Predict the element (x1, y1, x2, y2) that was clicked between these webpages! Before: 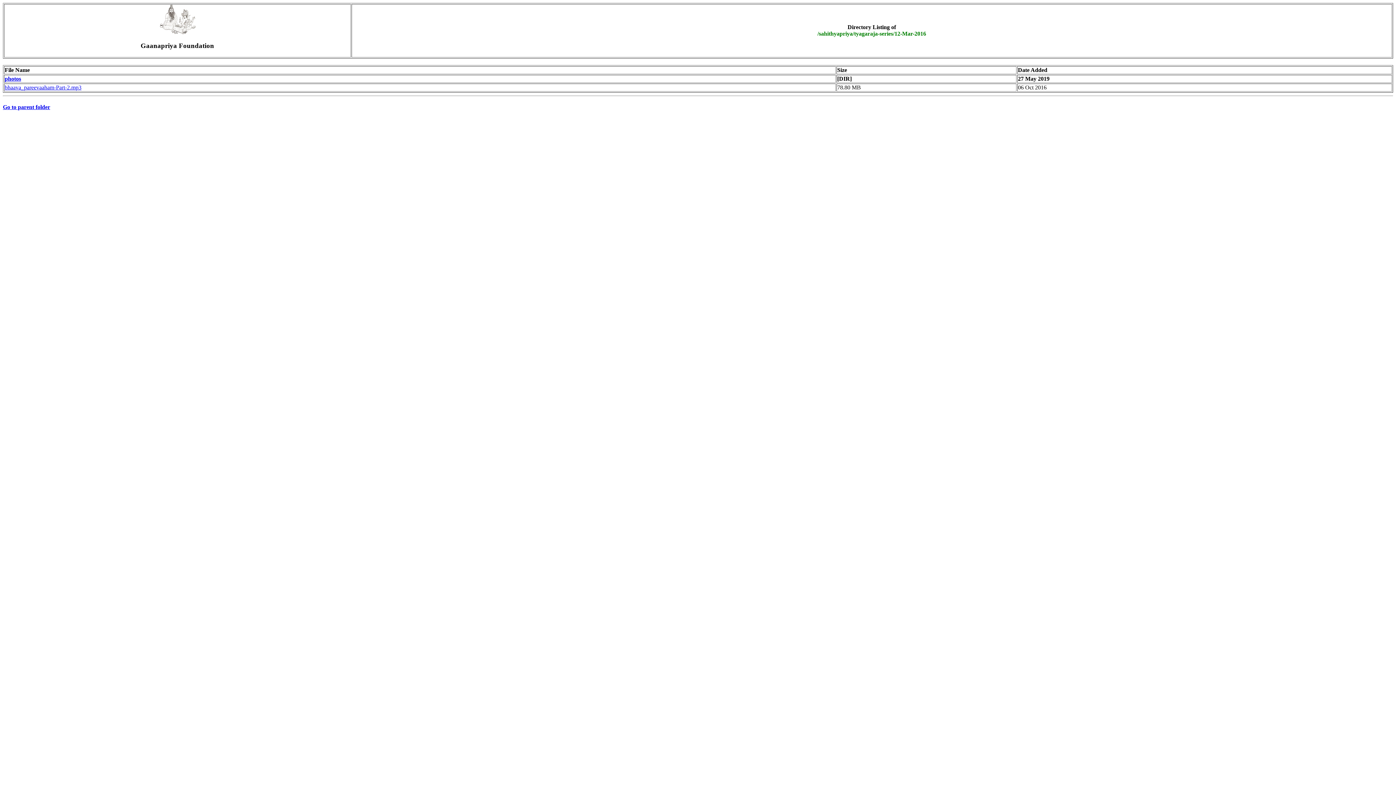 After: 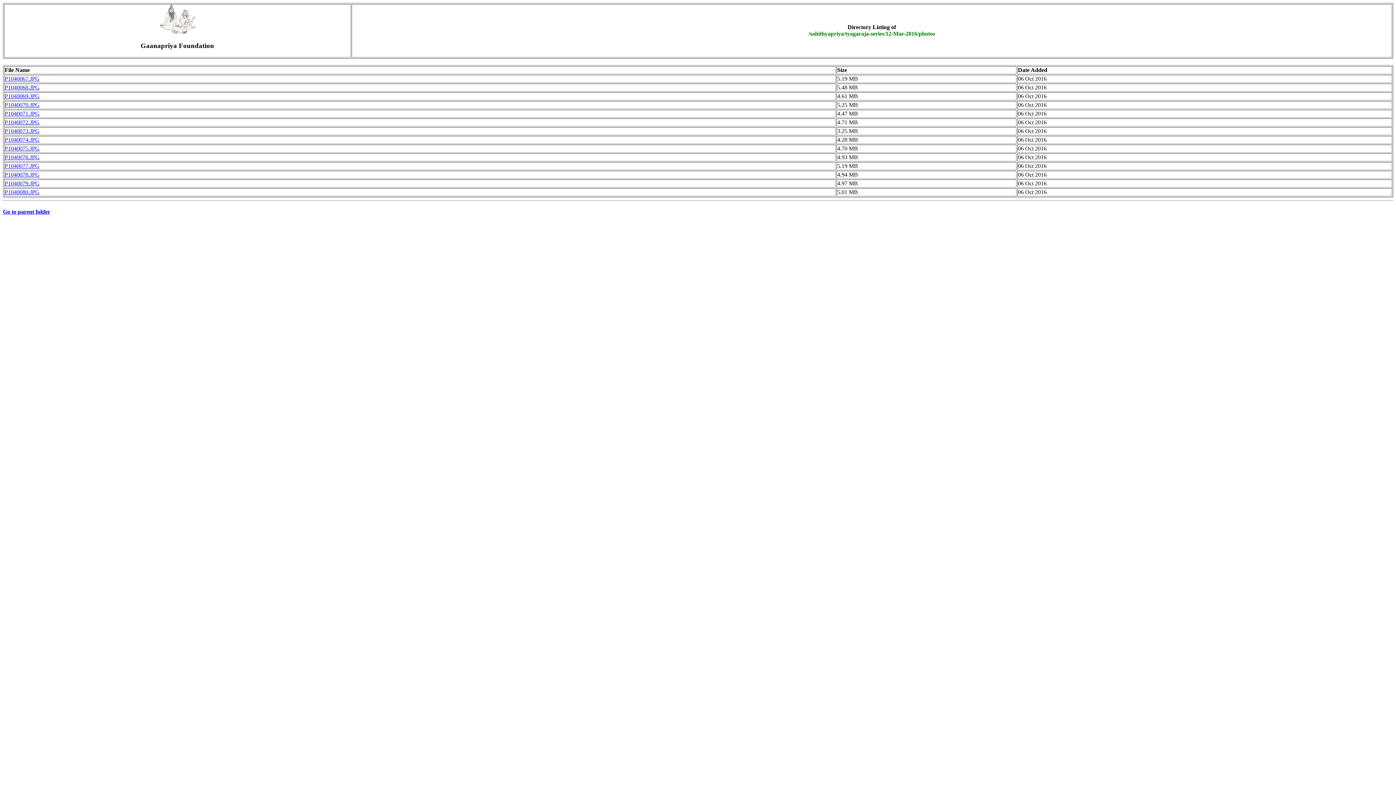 Action: bbox: (4, 75, 21, 81) label: photos